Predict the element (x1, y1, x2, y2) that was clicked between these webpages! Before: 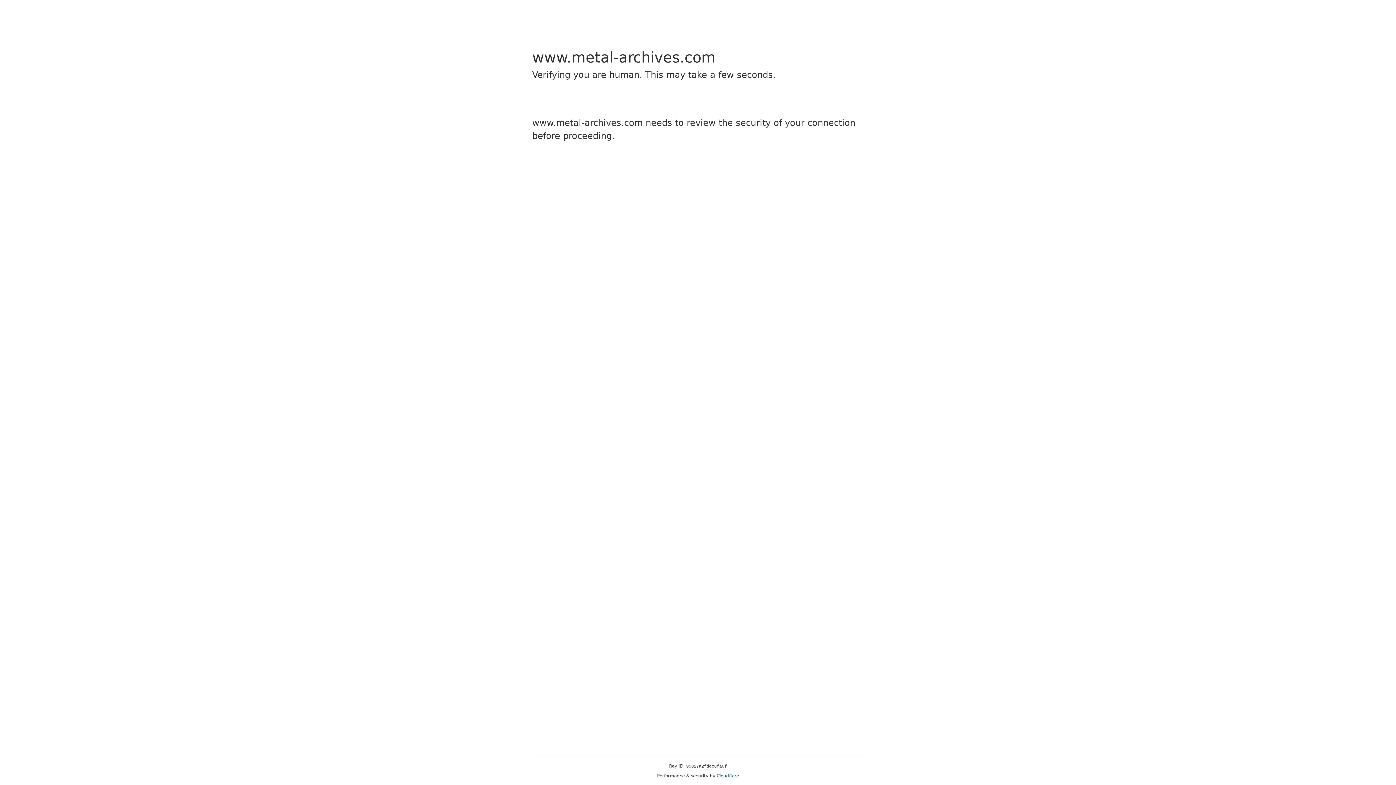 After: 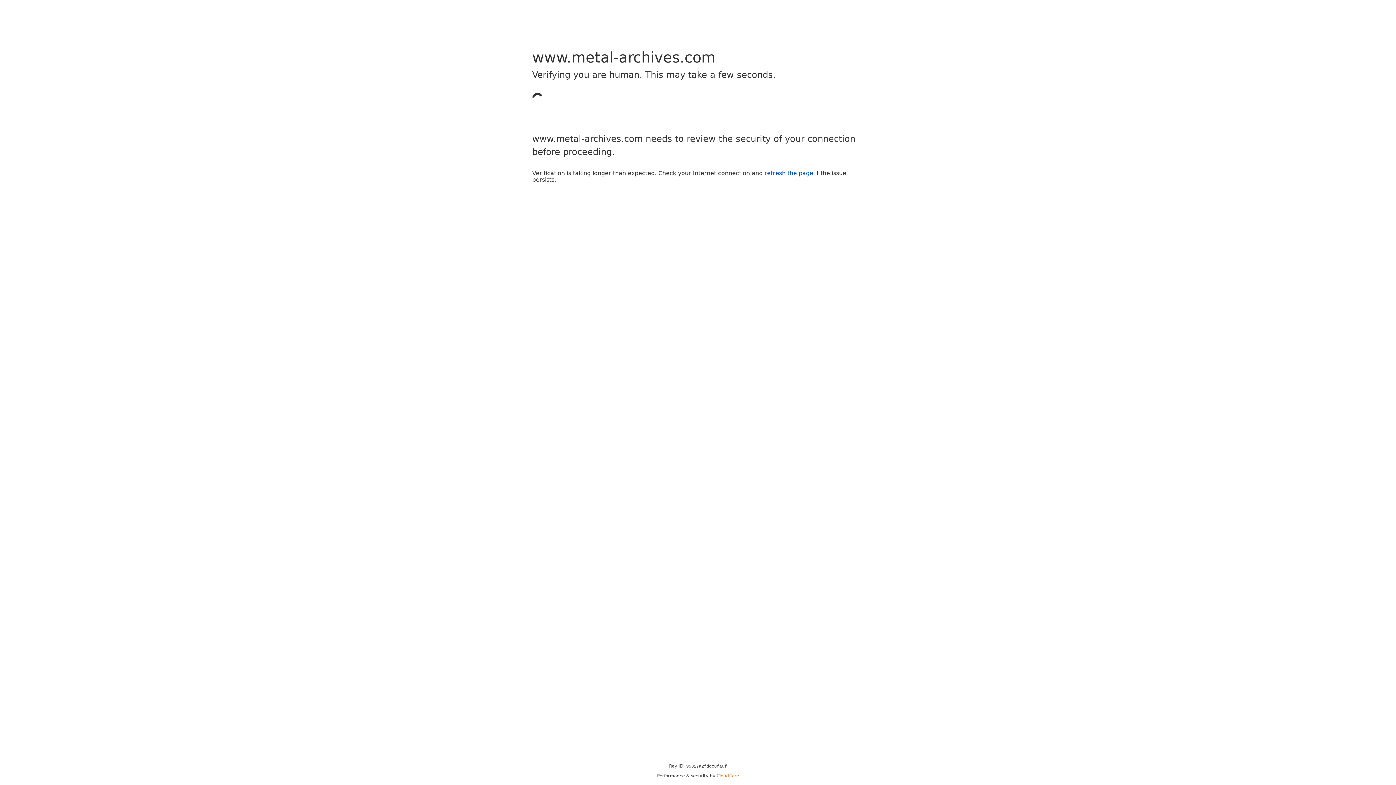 Action: bbox: (716, 773, 739, 778) label: Cloudflare